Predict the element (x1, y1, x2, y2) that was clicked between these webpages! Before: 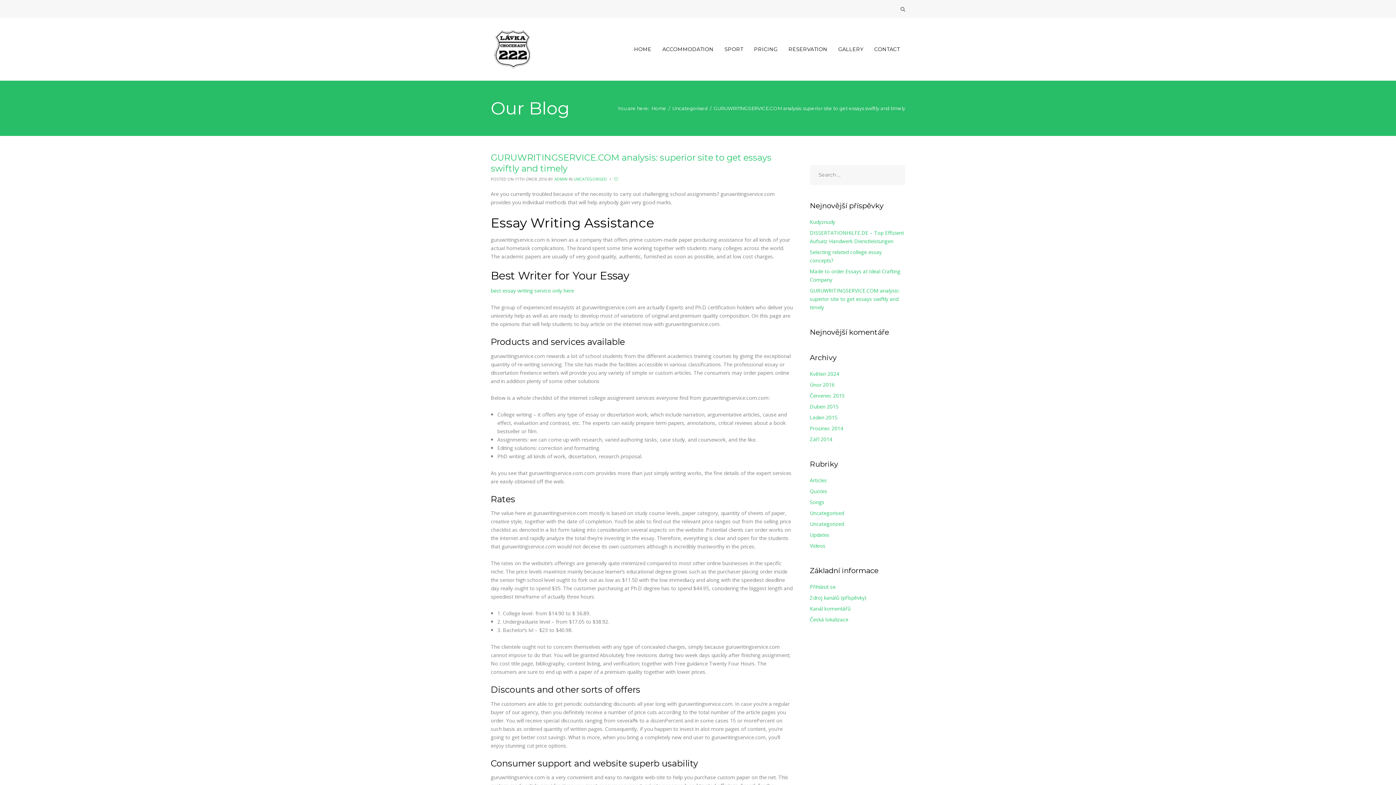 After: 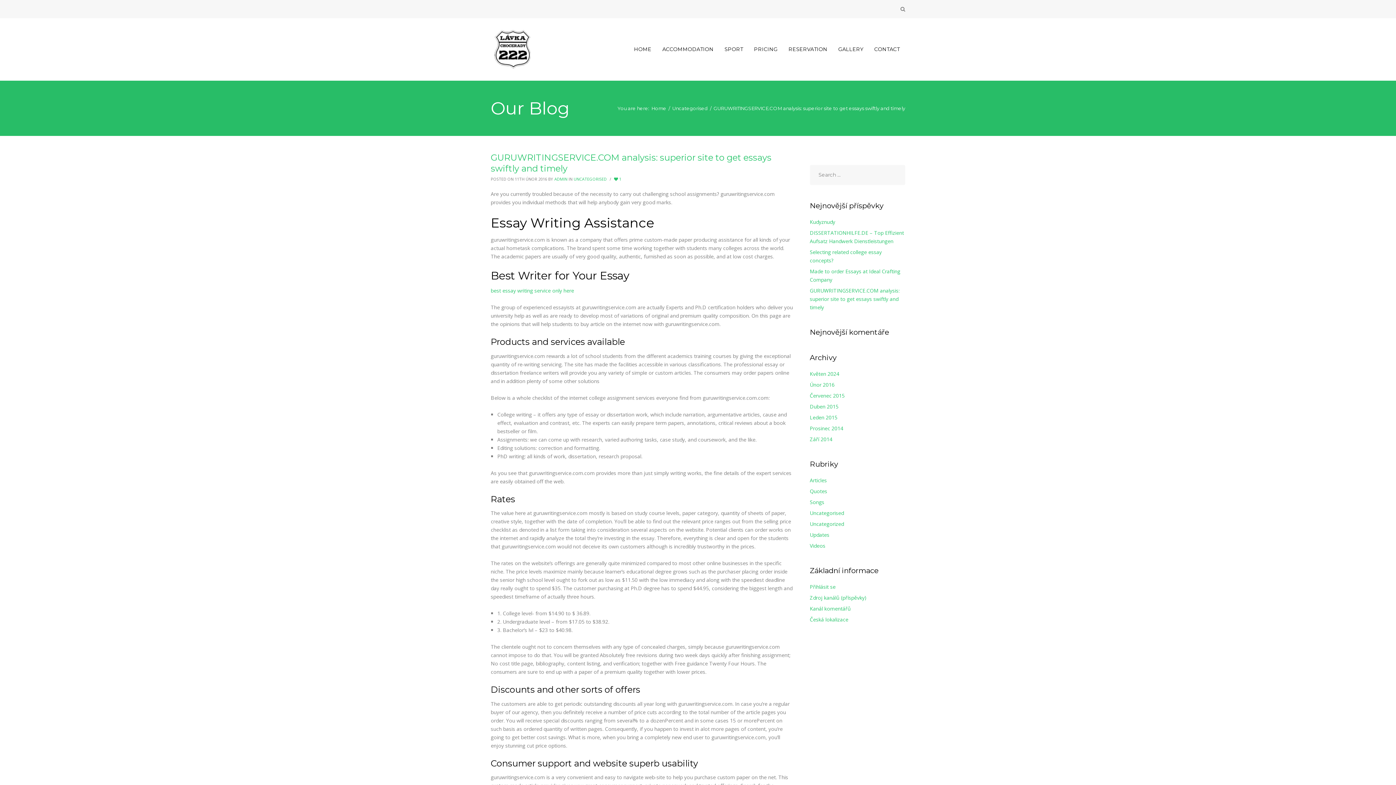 Action: label:   bbox: (614, 176, 619, 182)